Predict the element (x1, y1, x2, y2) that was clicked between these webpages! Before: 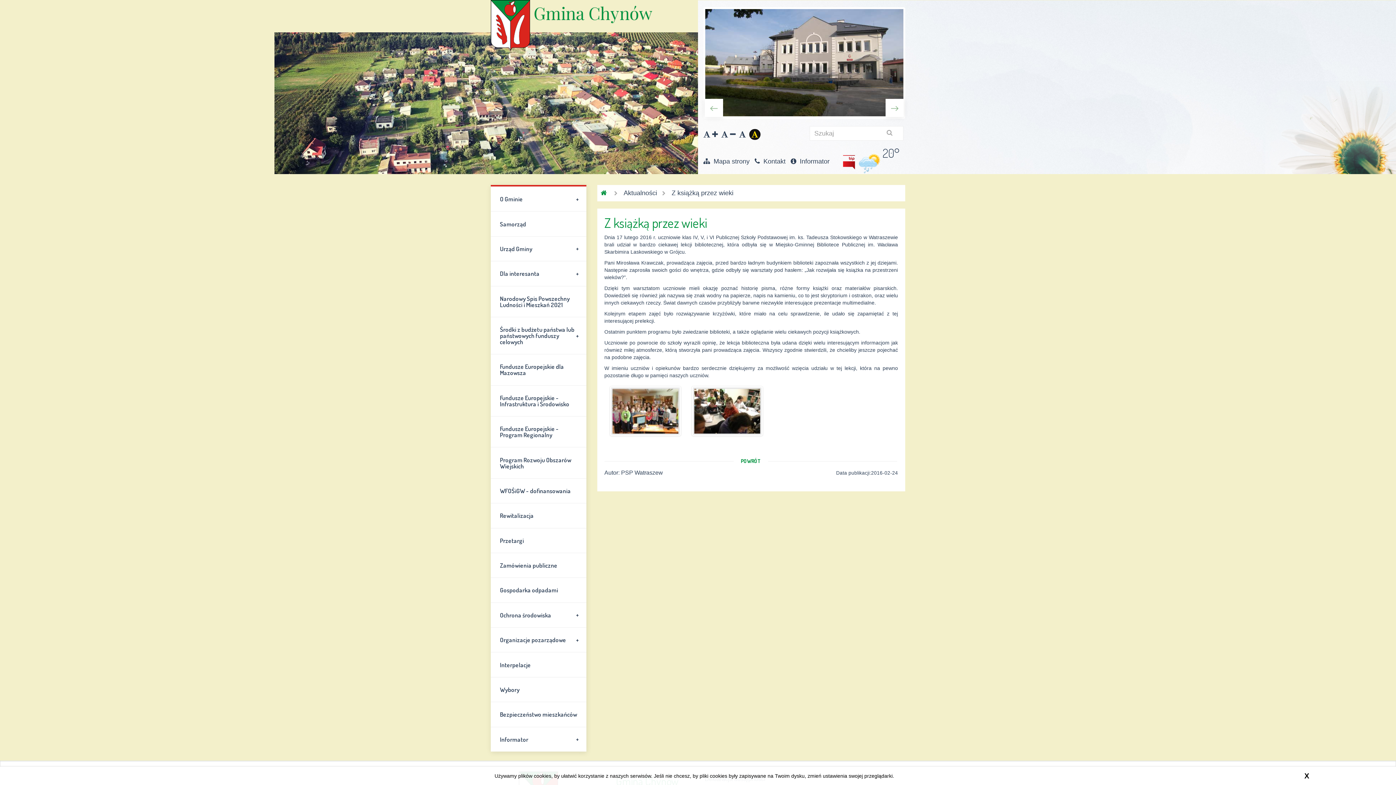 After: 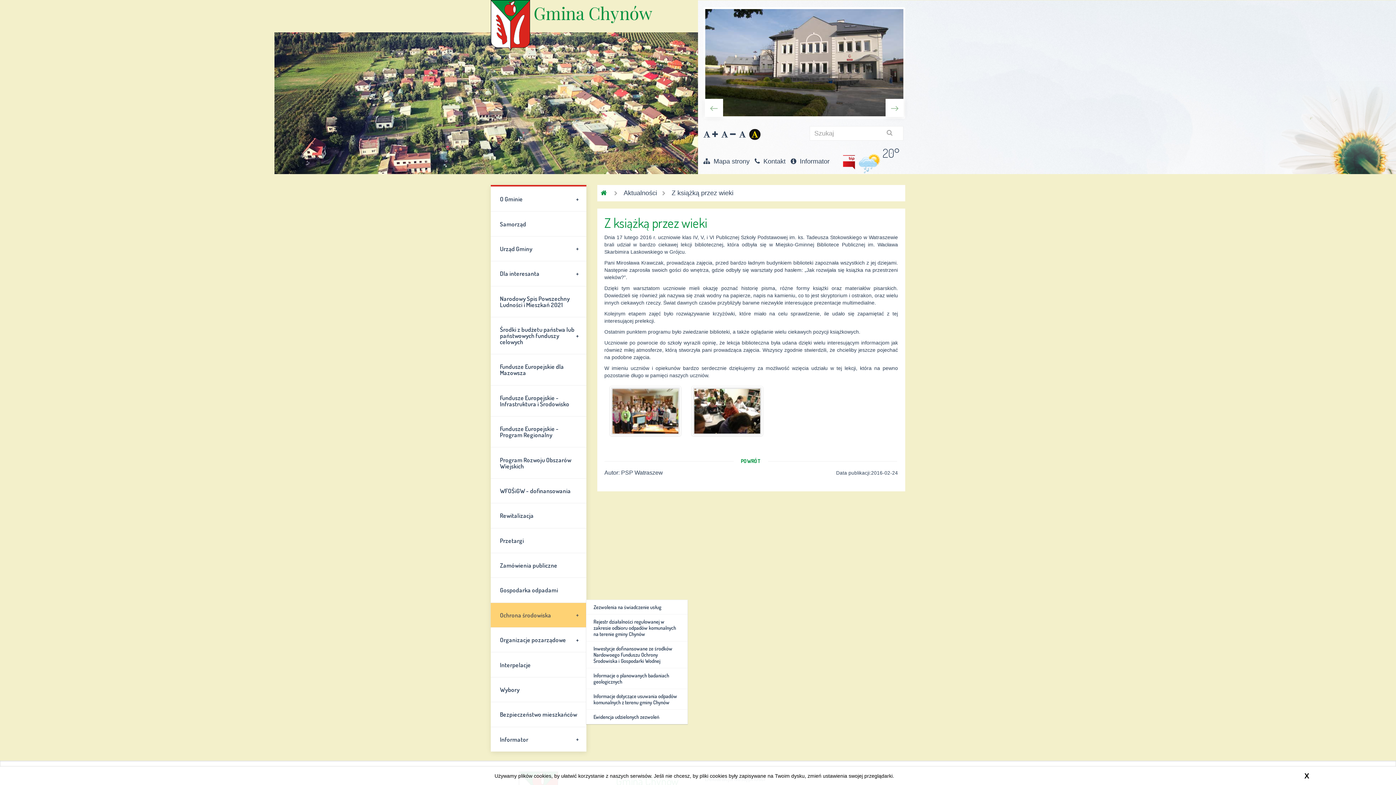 Action: bbox: (490, 602, 586, 627) label: +
Ochrona środowiska